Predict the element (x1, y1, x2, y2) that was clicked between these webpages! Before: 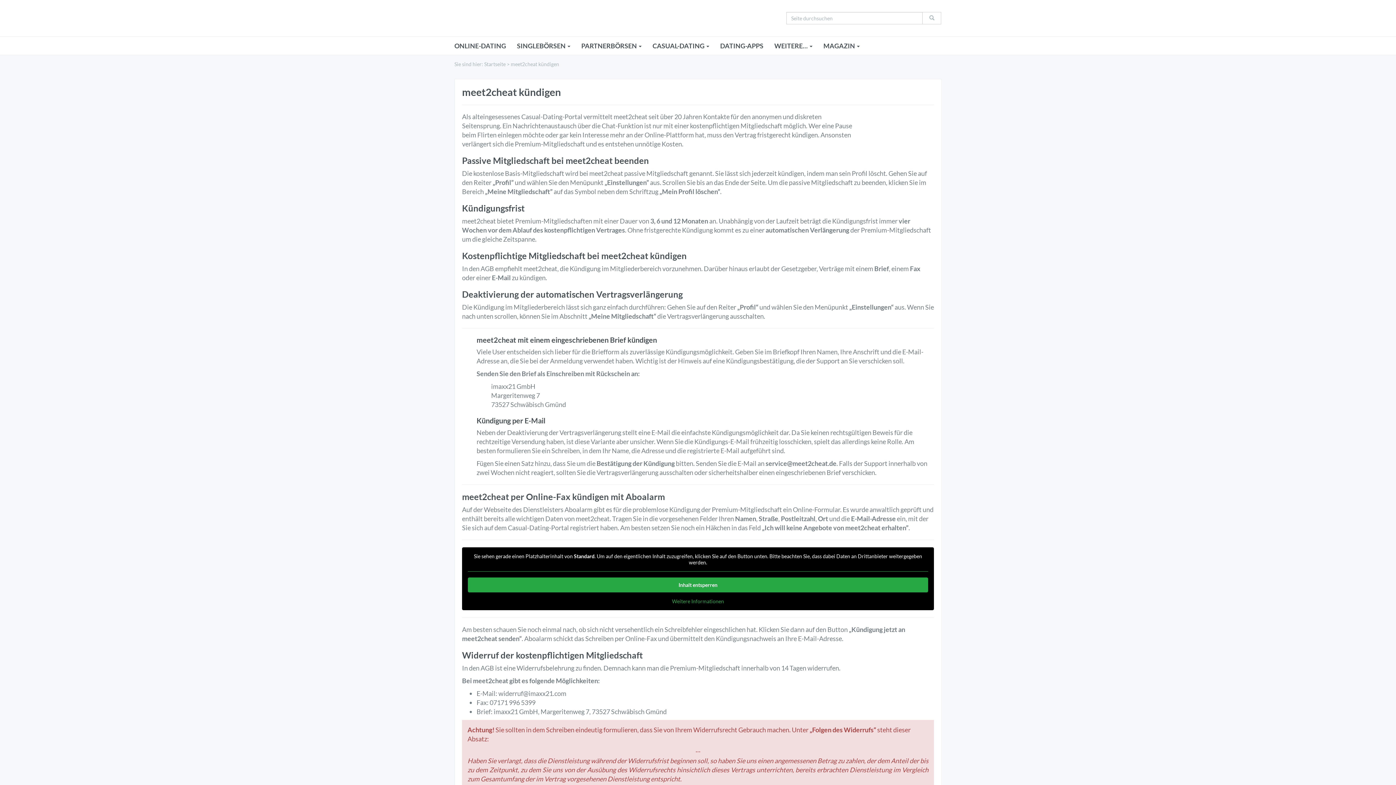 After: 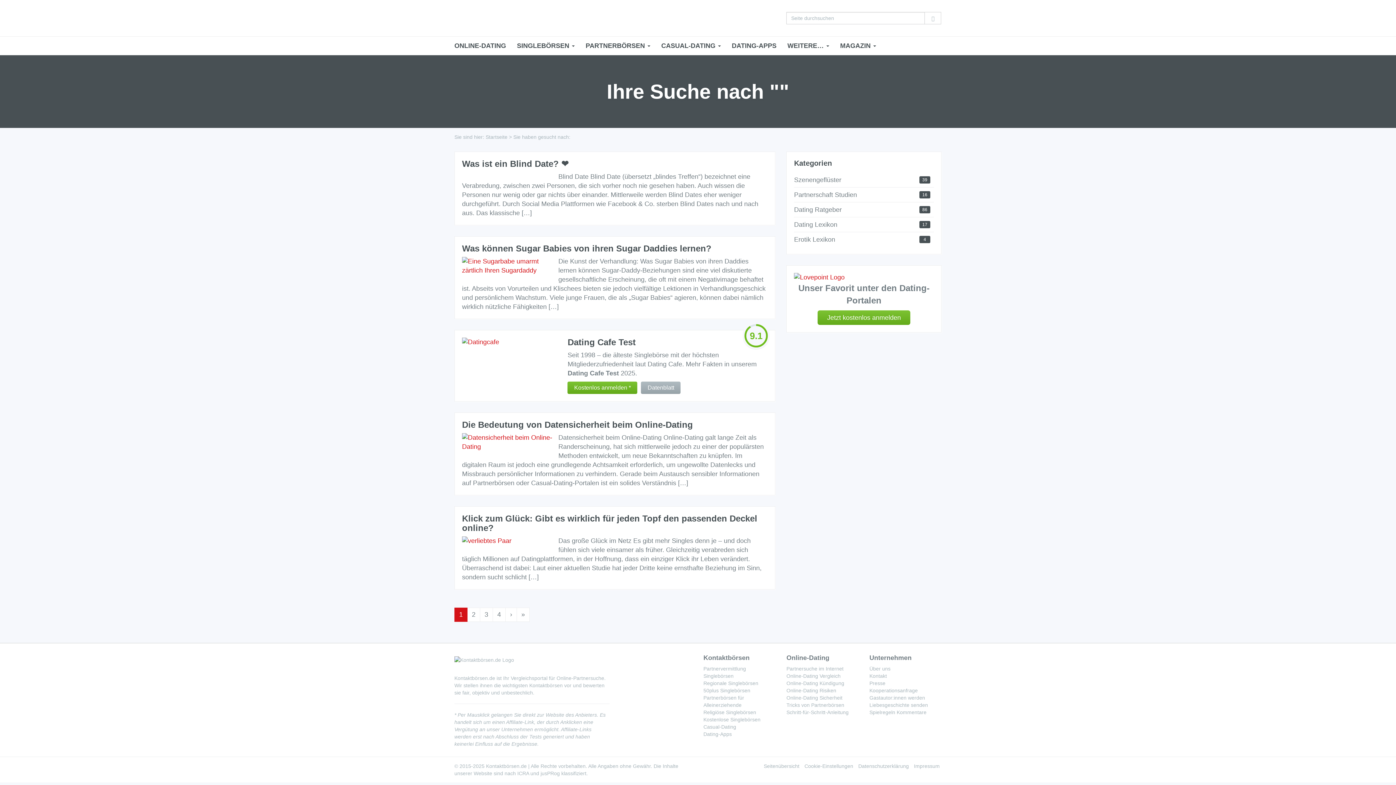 Action: bbox: (922, 12, 941, 24)